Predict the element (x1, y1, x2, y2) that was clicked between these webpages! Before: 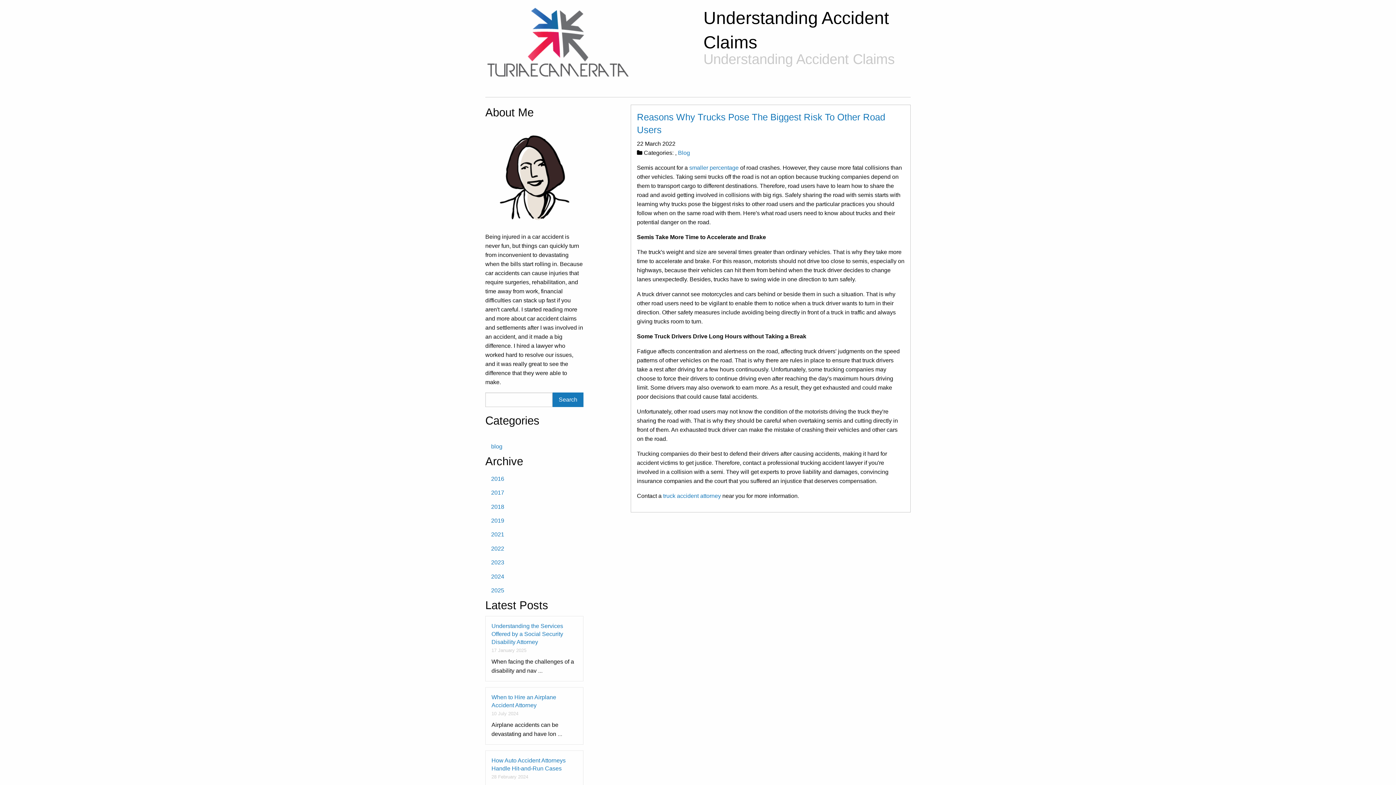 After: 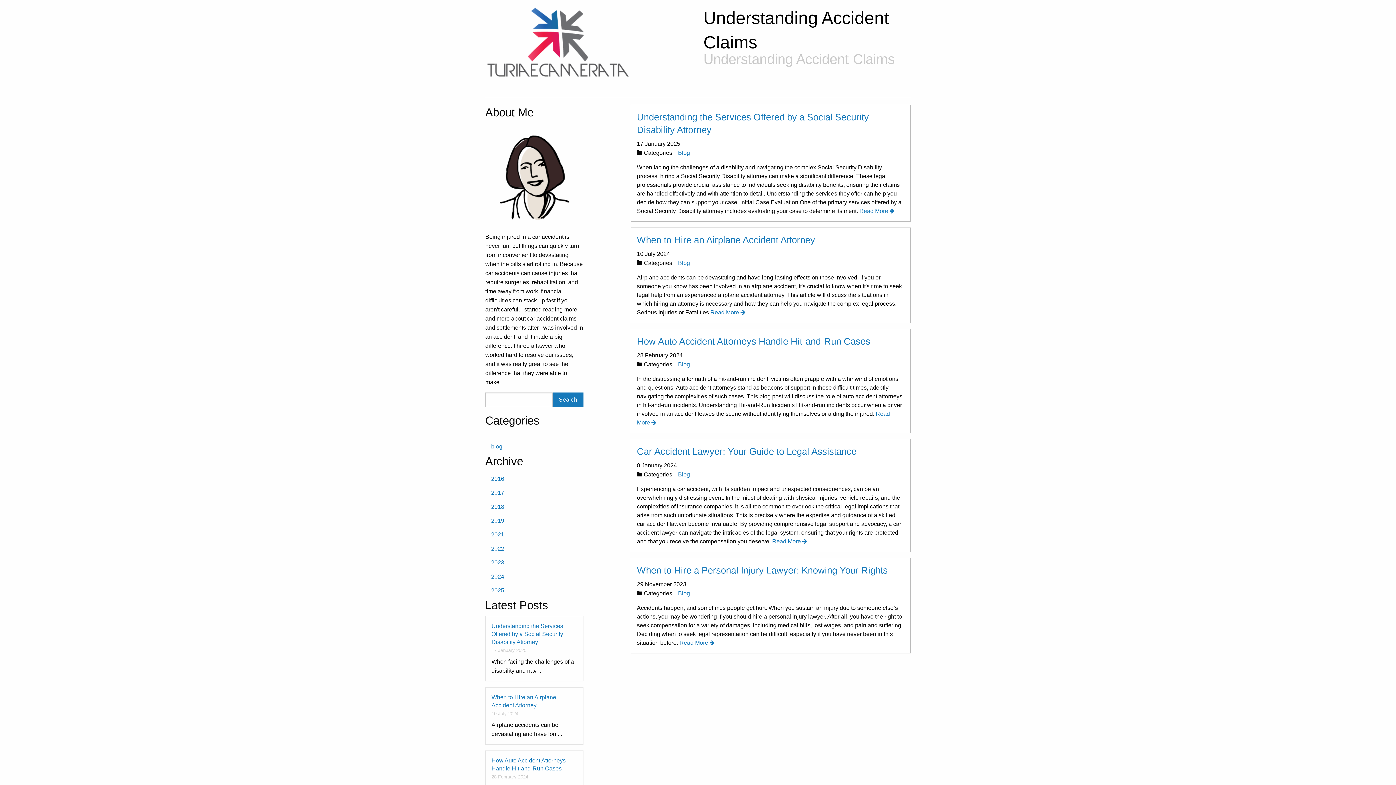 Action: bbox: (485, 41, 630, 47)